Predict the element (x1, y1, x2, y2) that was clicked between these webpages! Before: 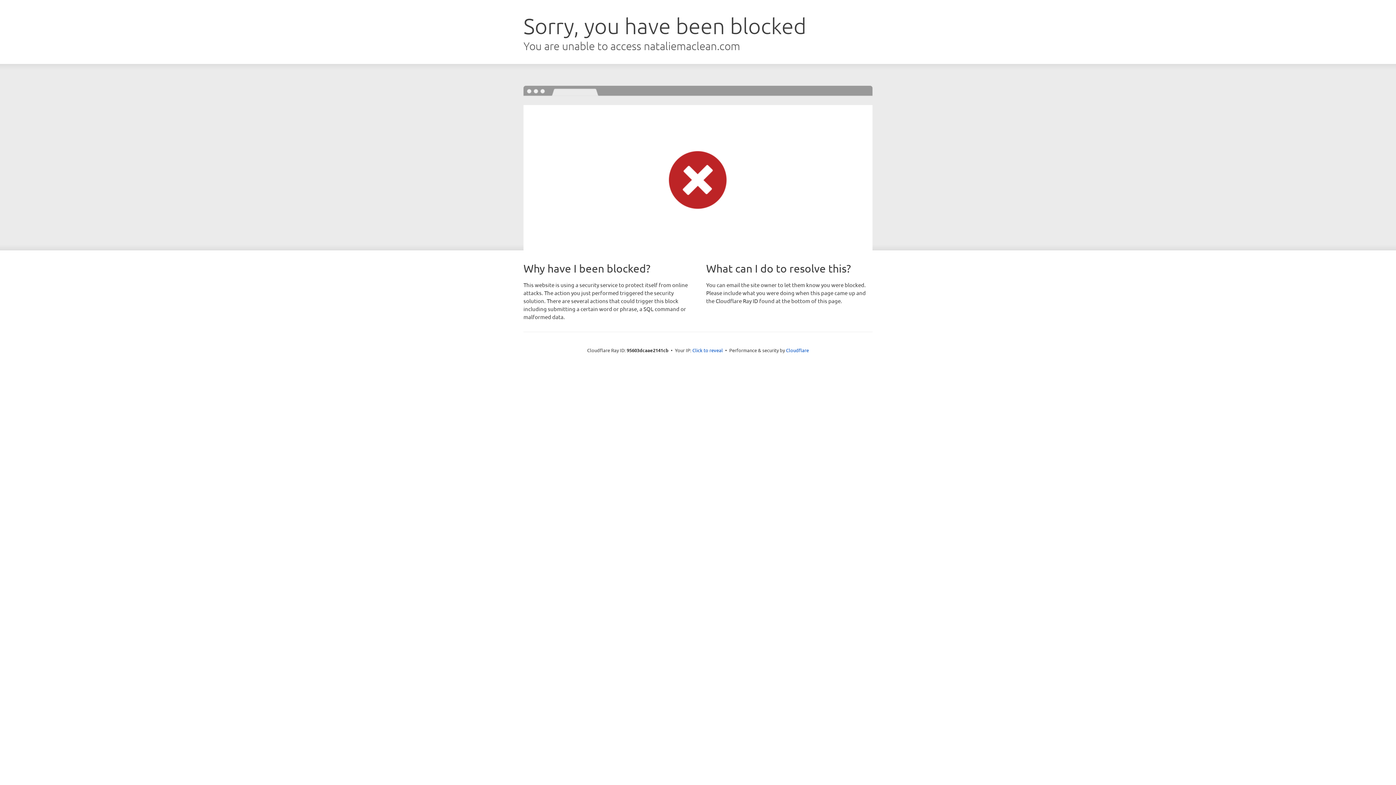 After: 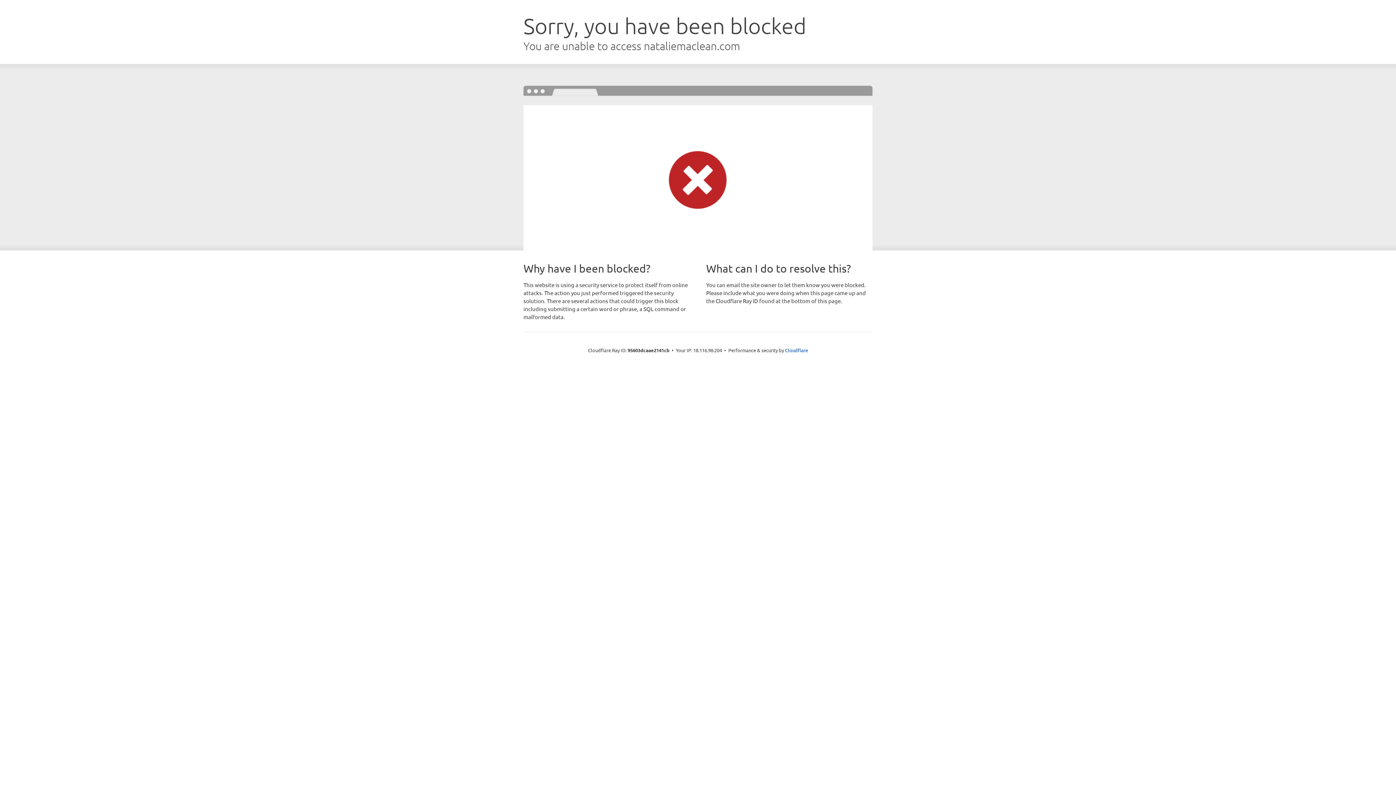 Action: label: Click to reveal bbox: (692, 346, 723, 353)